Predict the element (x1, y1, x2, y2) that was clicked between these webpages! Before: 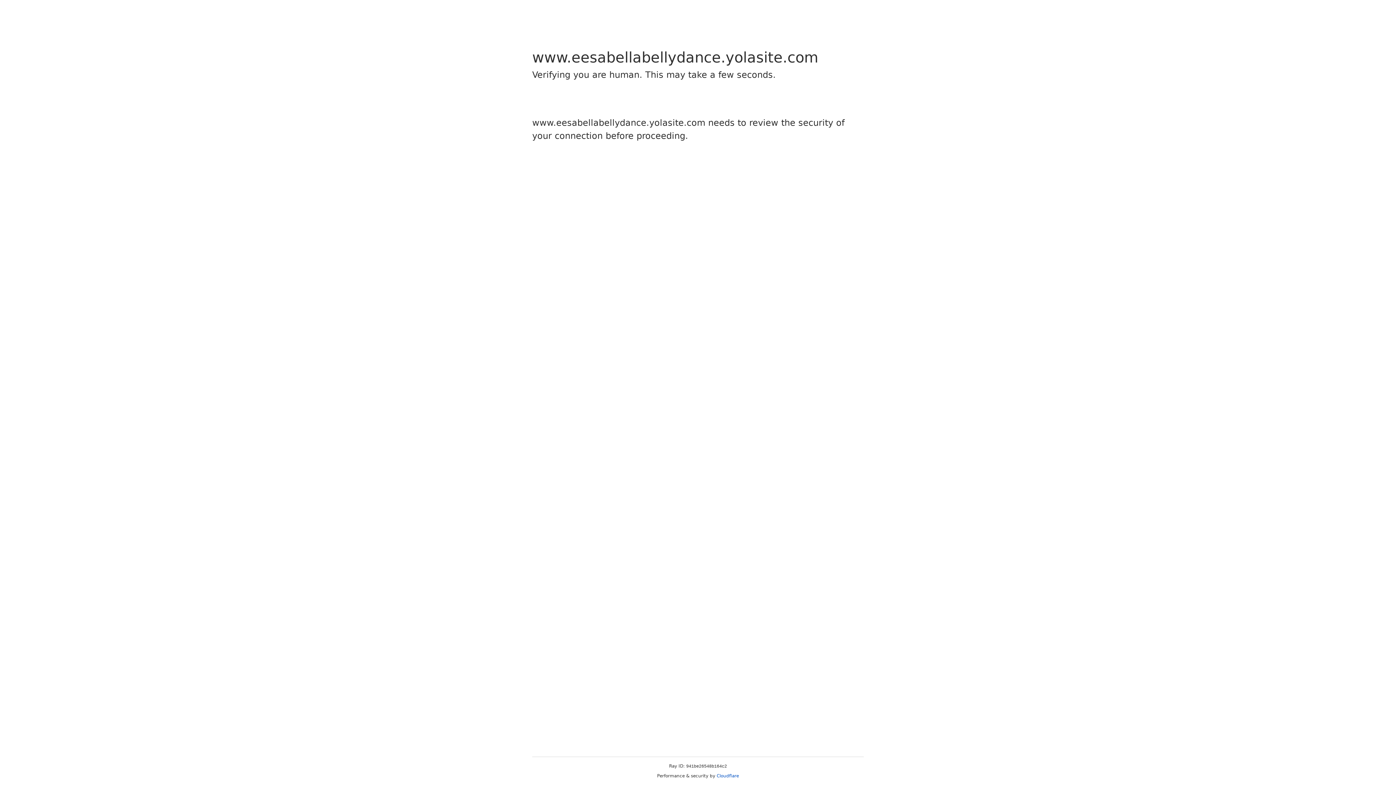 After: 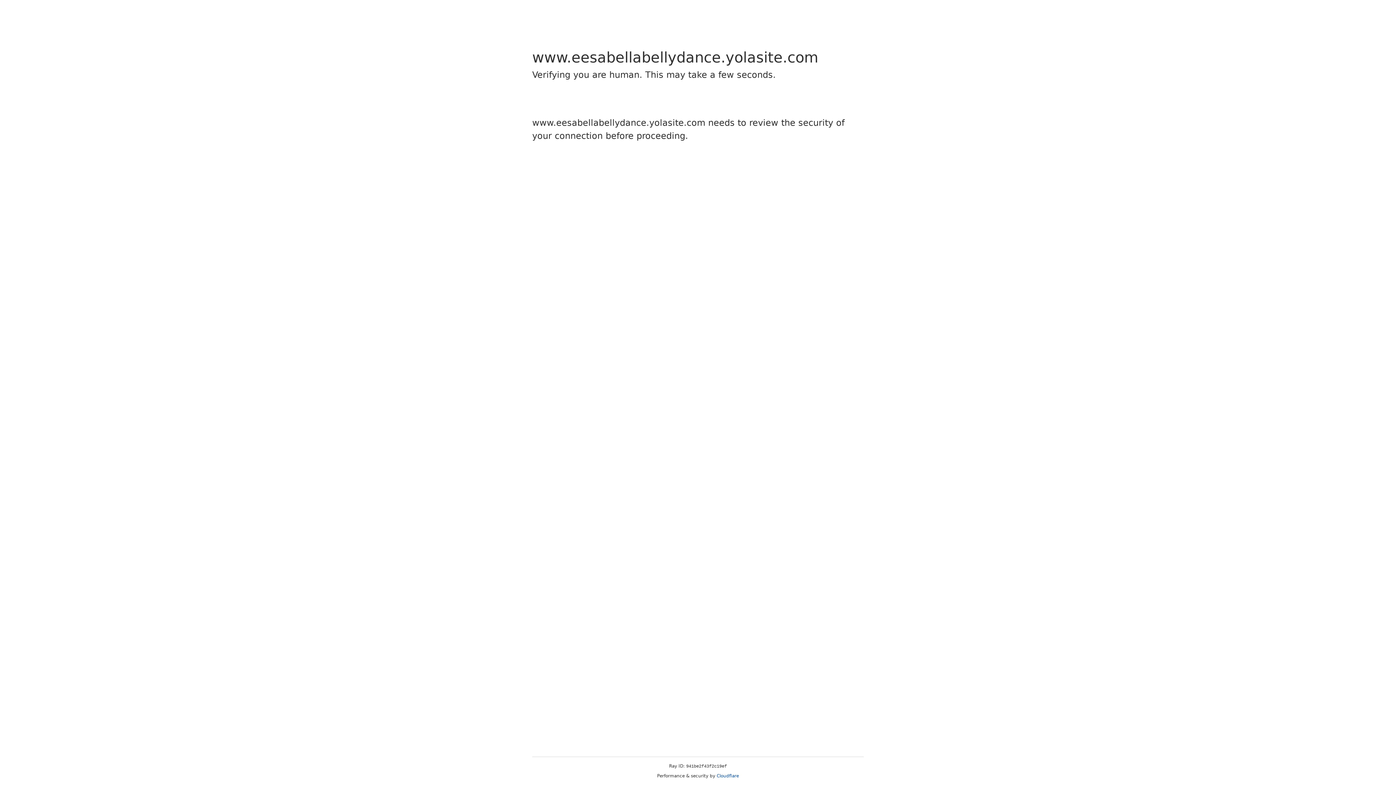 Action: label: Cloudflare bbox: (716, 773, 739, 778)